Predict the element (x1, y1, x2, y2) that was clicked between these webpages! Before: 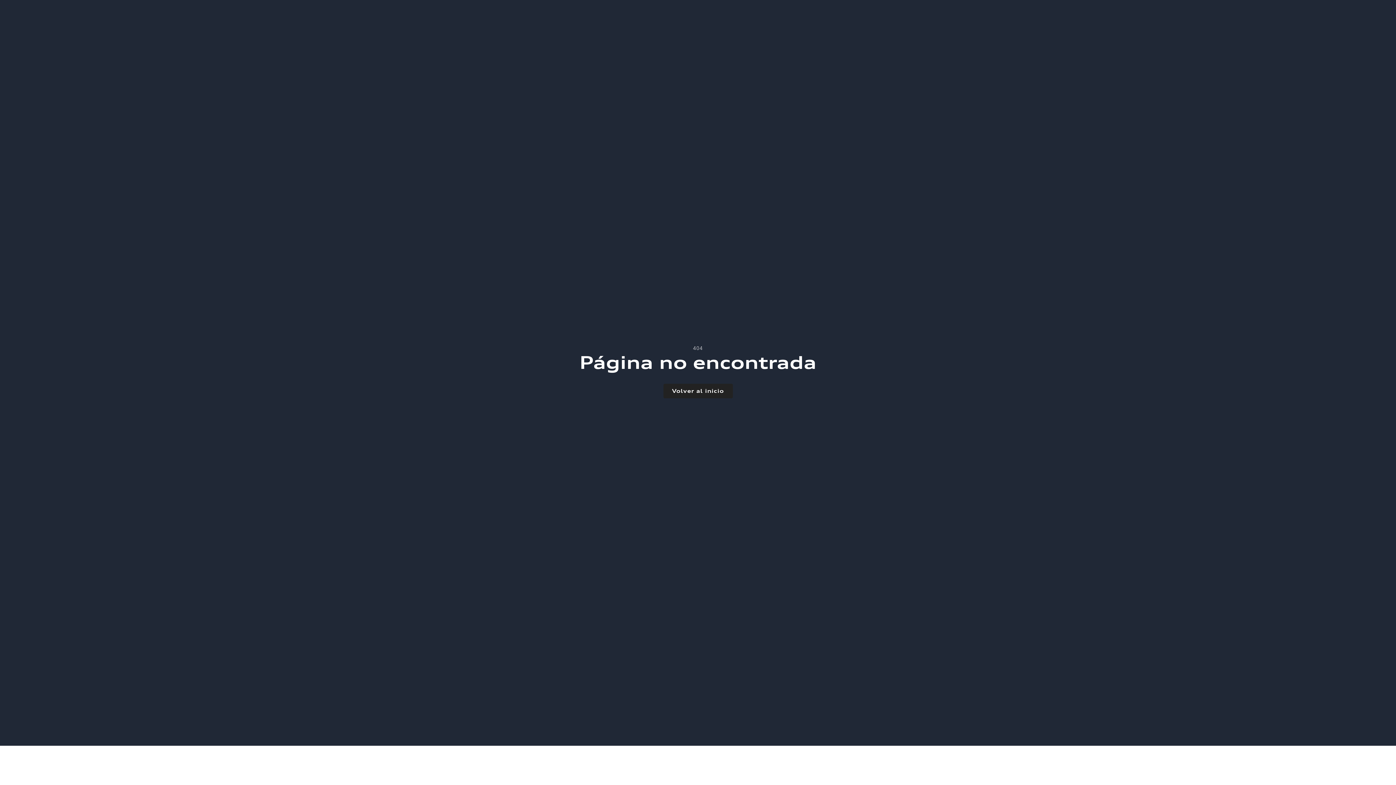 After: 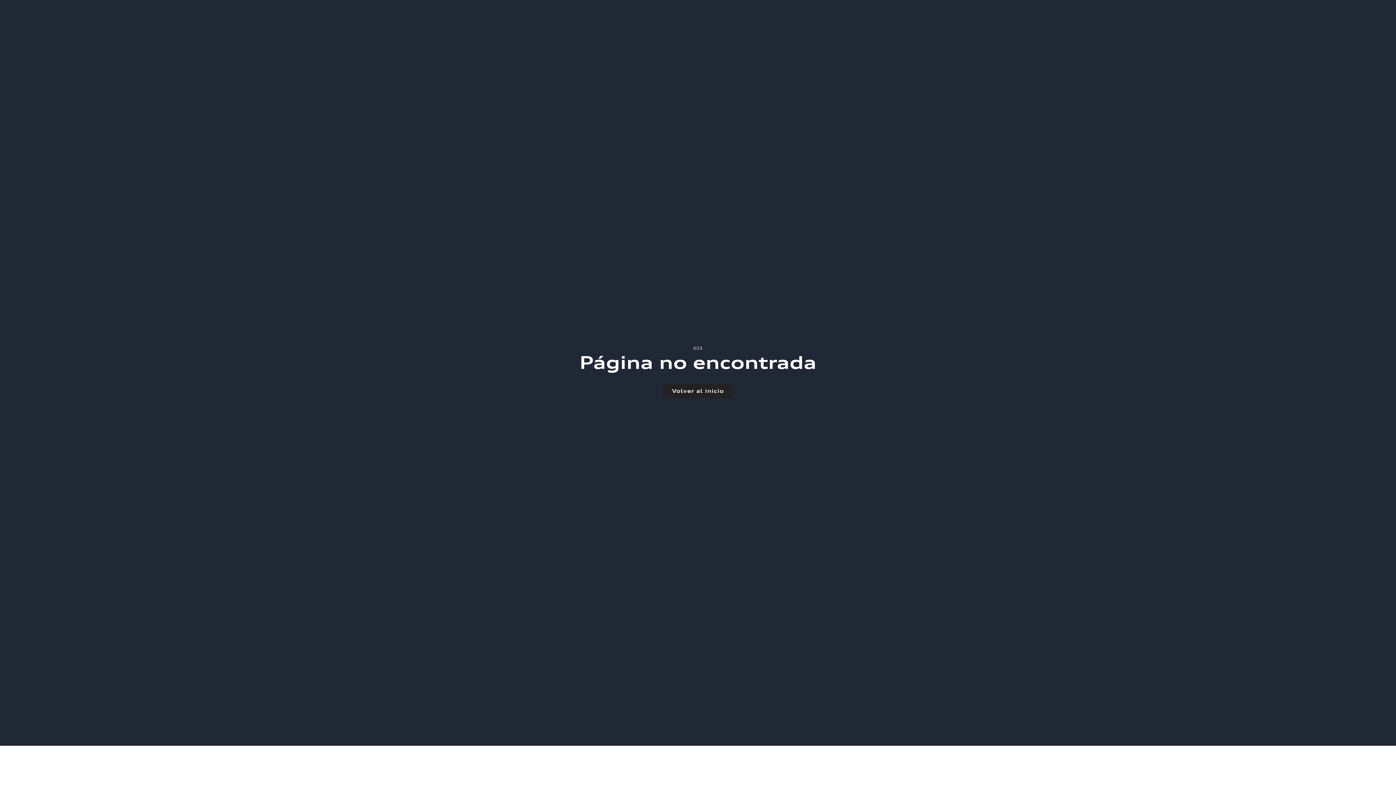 Action: bbox: (663, 383, 732, 398) label: Volver al inicio
Volver al inicio